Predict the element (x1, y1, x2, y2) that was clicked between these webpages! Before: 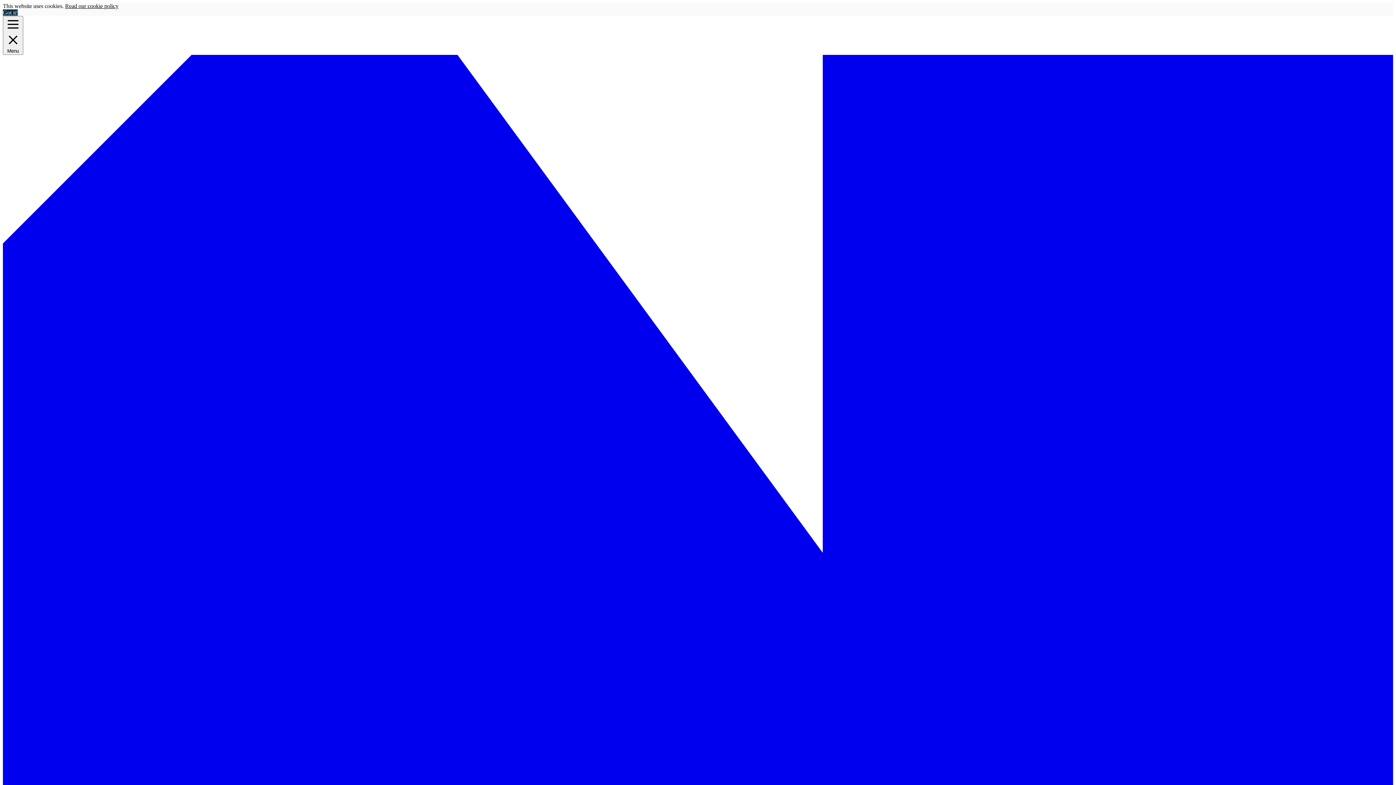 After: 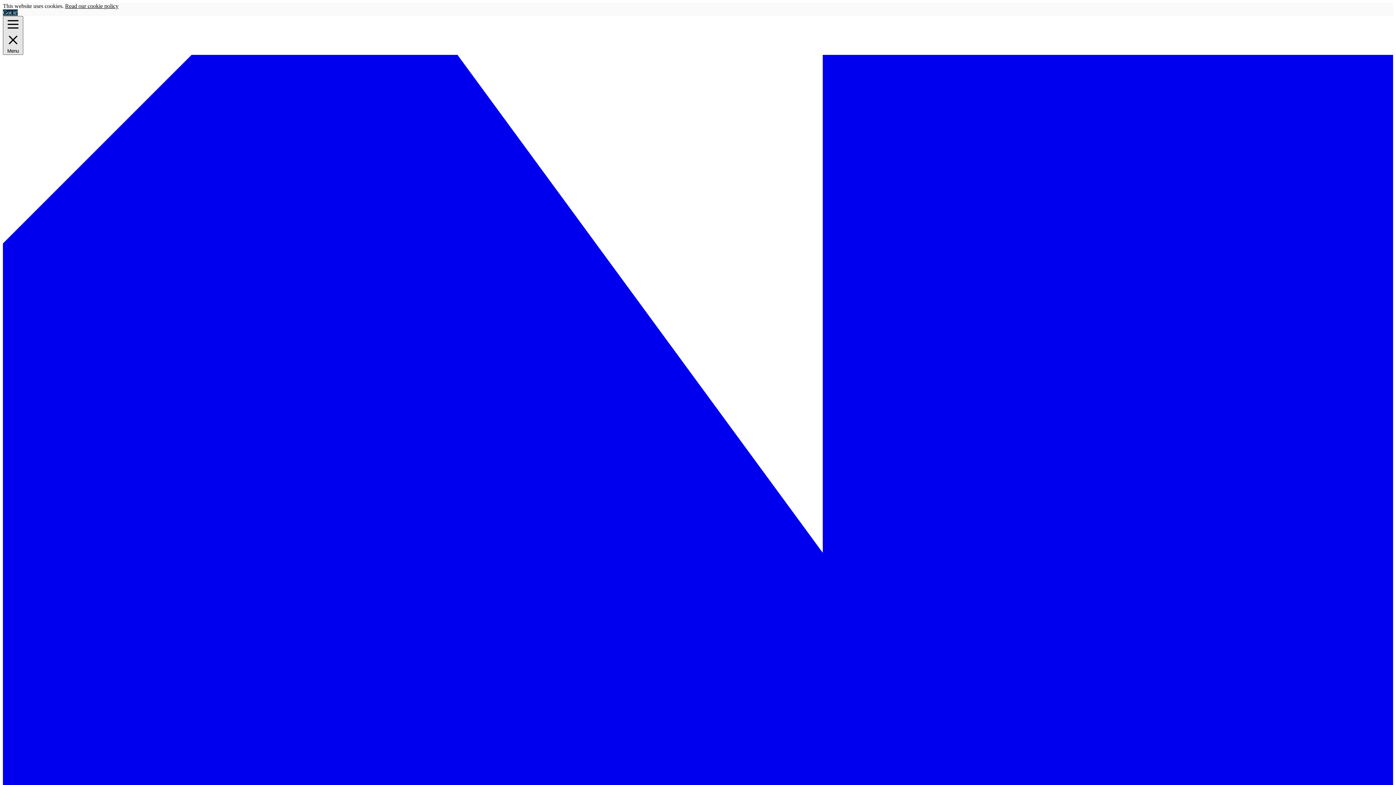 Action: label:   Menu bbox: (2, 16, 23, 54)